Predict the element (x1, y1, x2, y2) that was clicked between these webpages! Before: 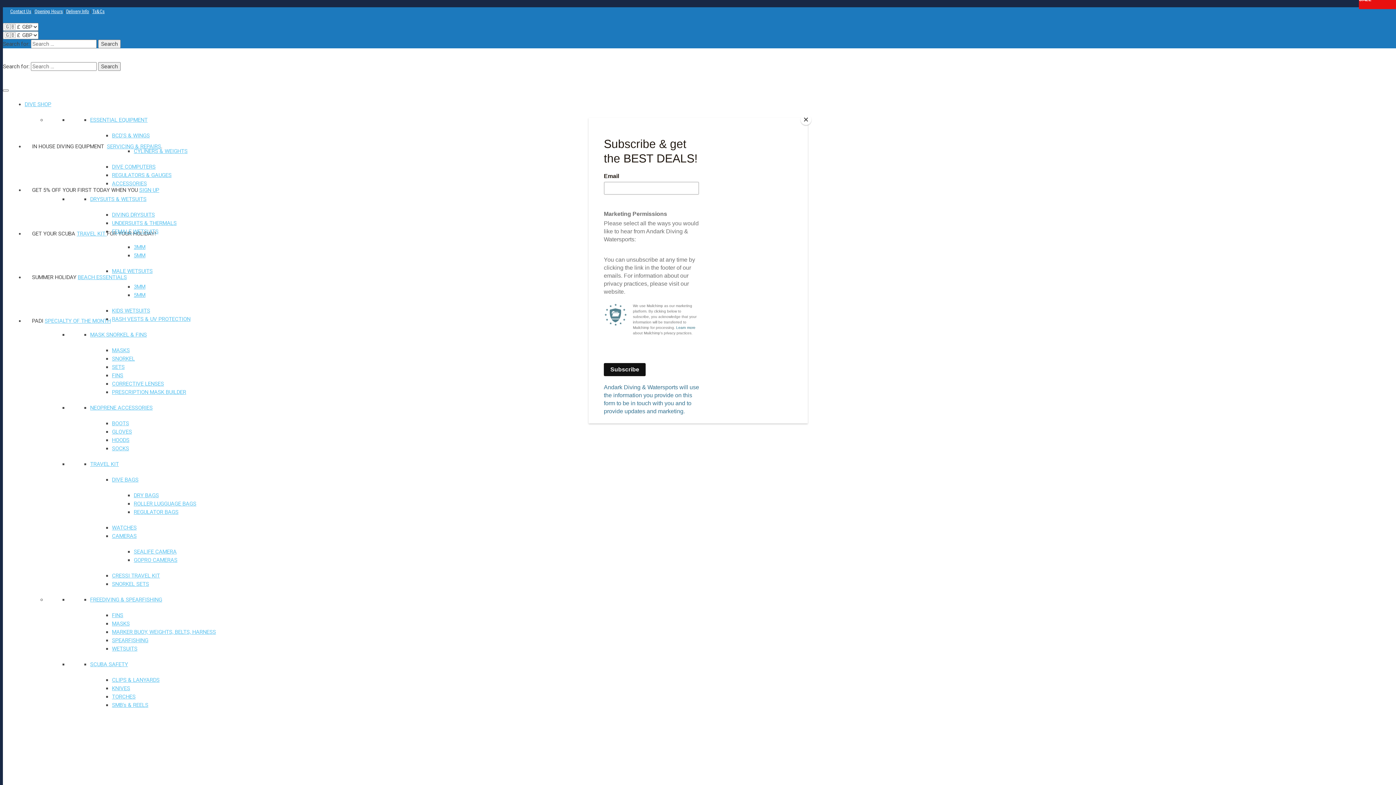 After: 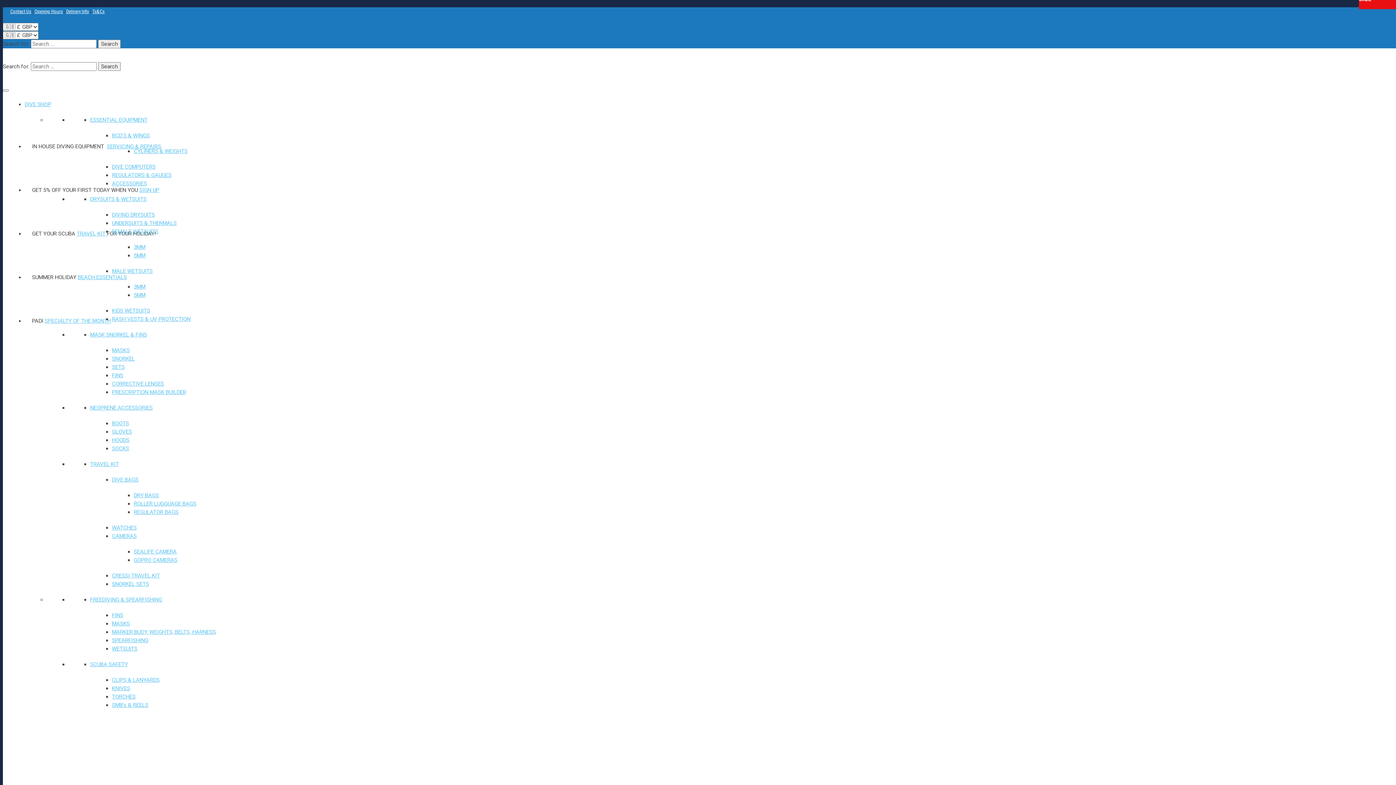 Action: bbox: (800, 114, 811, 125) label: Close